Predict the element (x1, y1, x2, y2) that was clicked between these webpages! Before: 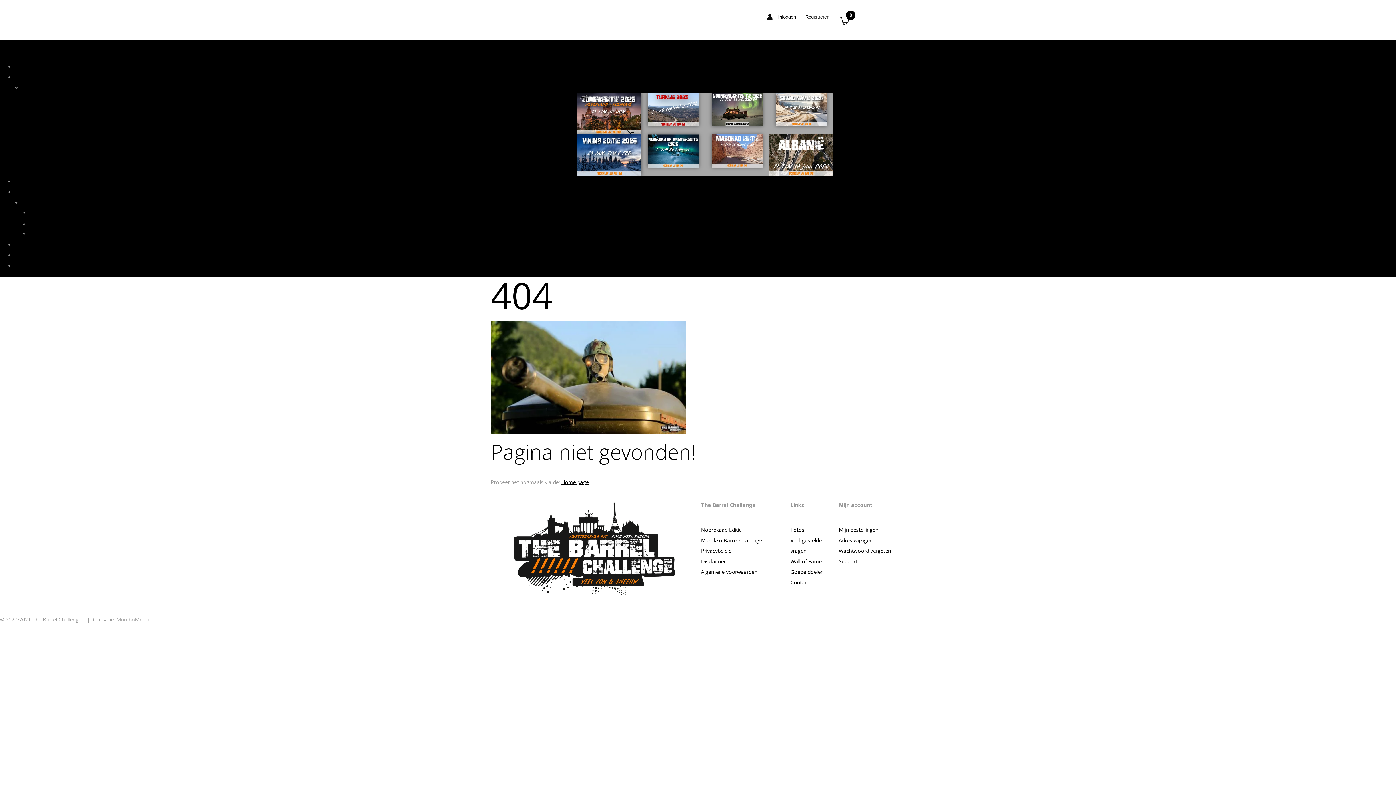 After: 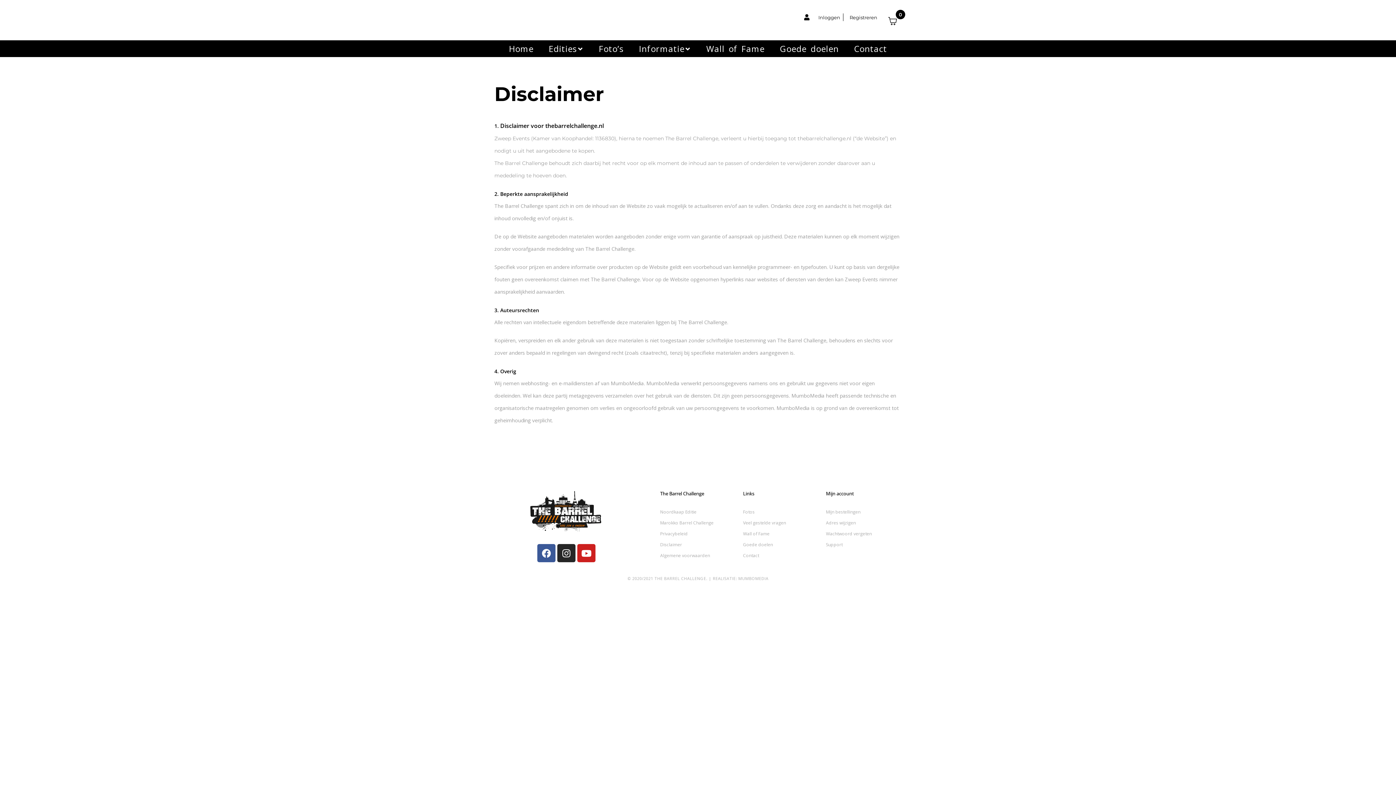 Action: bbox: (29, 228, 1396, 239) label: Disclaimer